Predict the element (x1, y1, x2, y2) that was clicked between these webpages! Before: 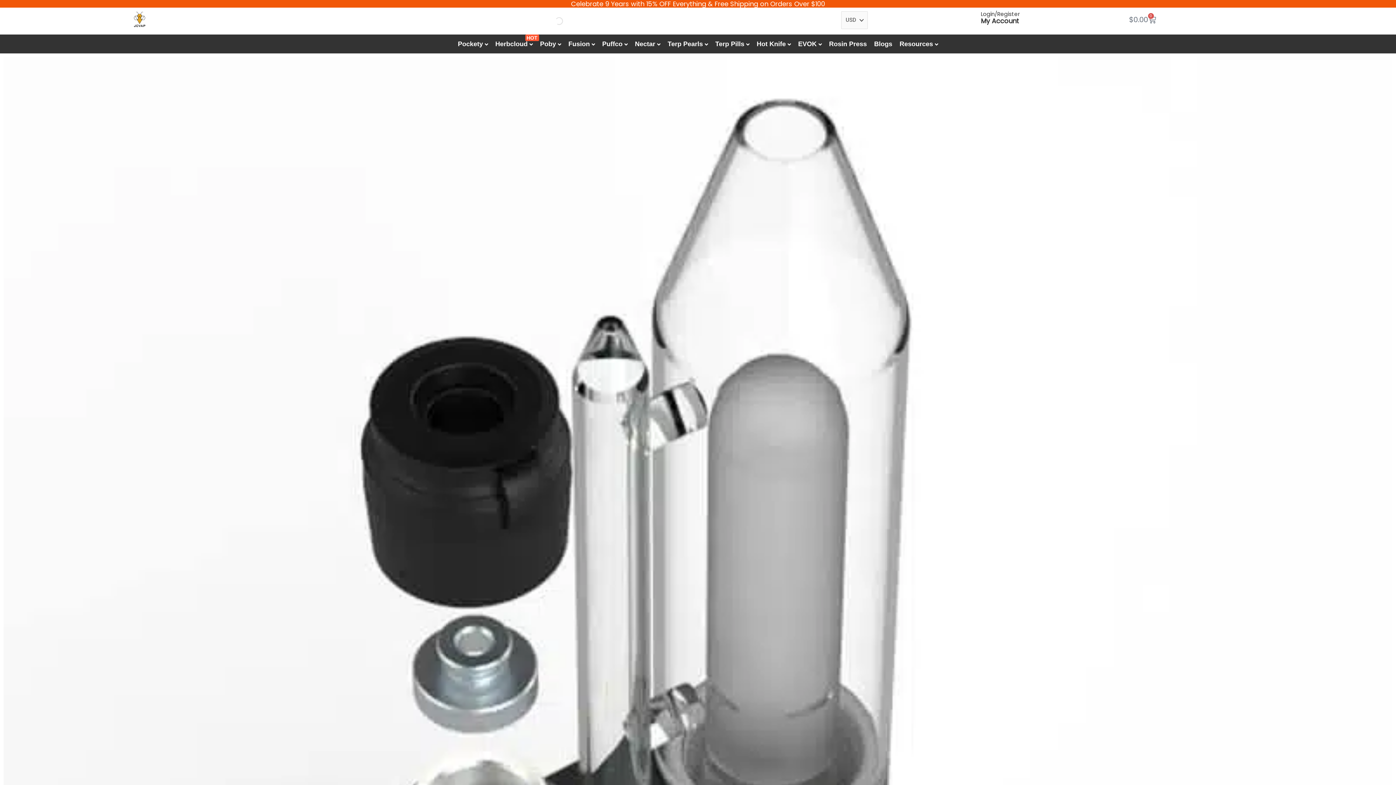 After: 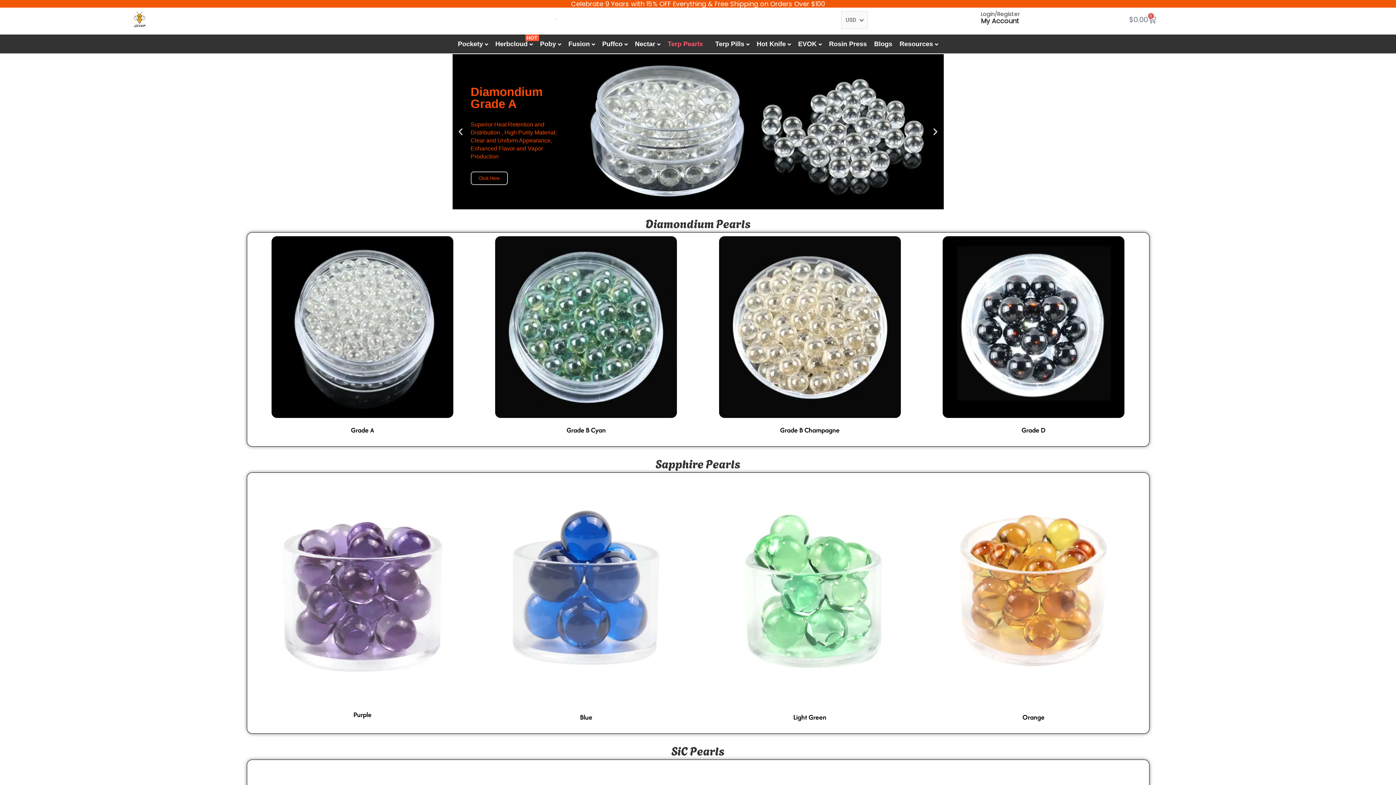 Action: label: Terp Pearls bbox: (666, 36, 710, 51)